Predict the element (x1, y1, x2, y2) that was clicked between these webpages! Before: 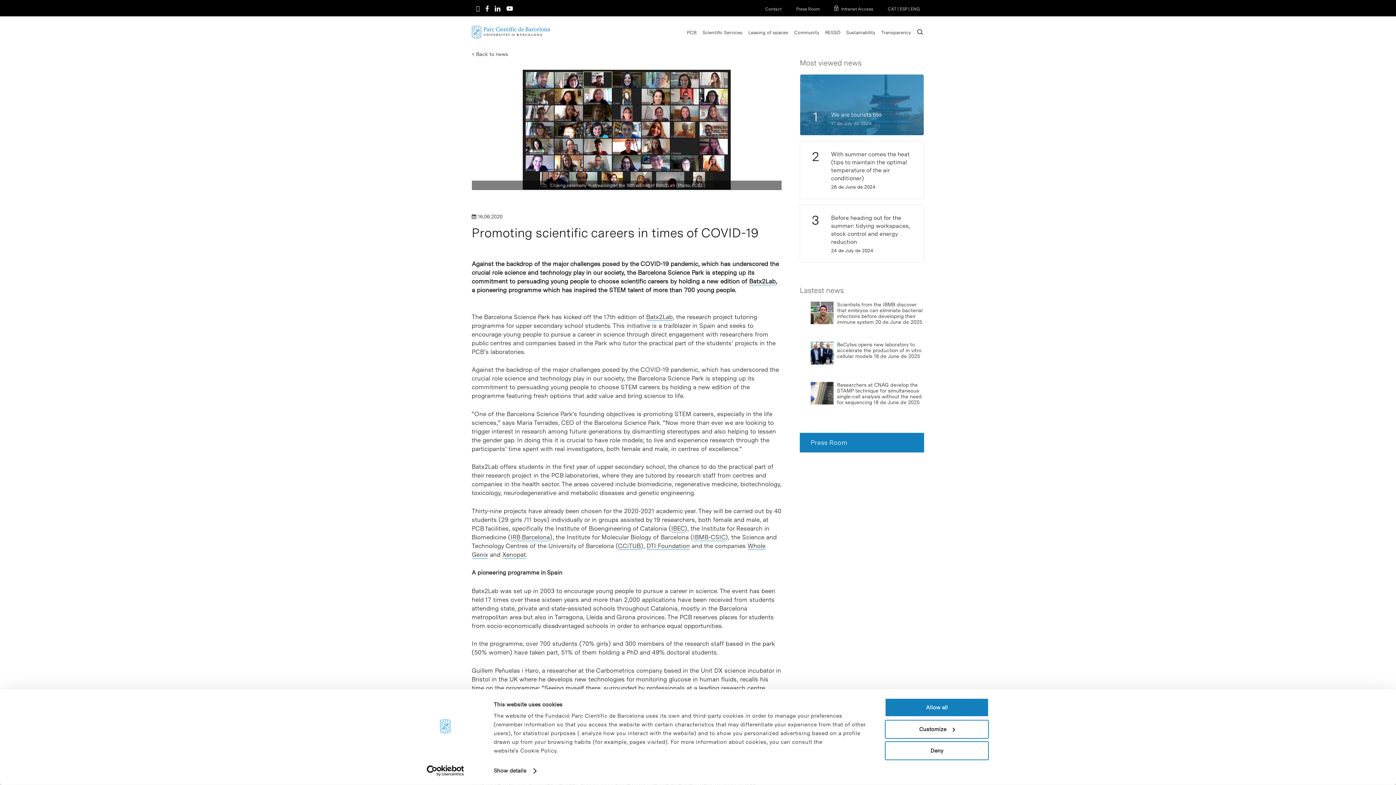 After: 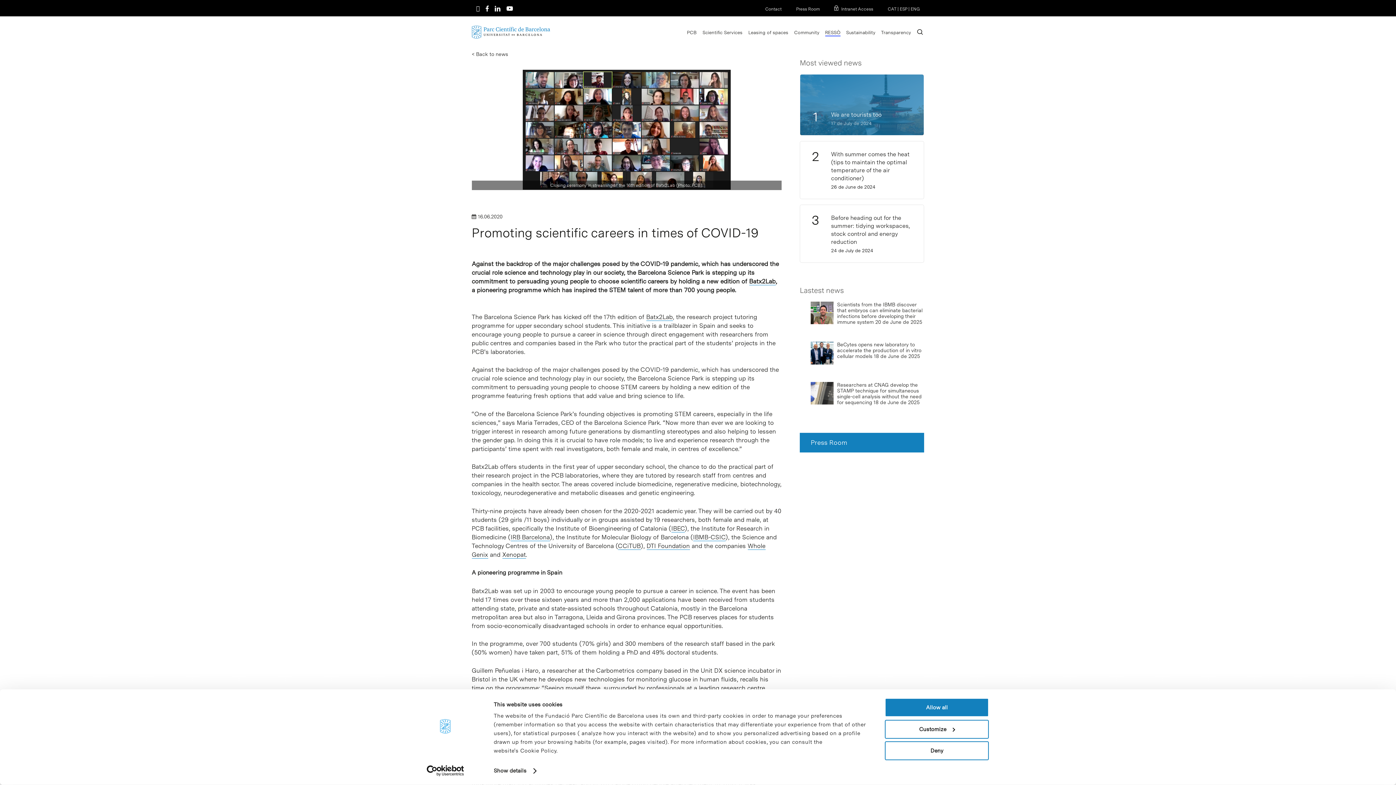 Action: bbox: (825, 29, 840, 34) label: RESSÒ